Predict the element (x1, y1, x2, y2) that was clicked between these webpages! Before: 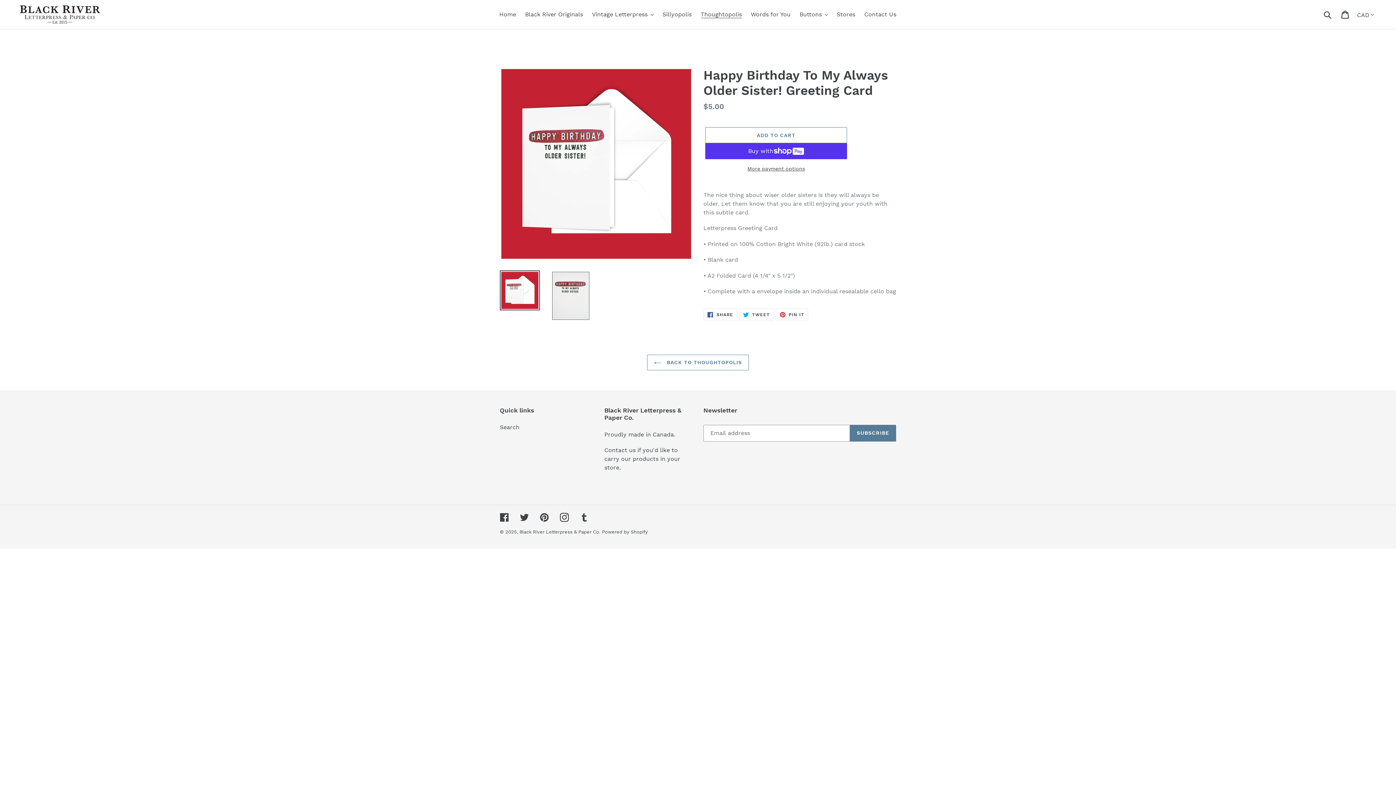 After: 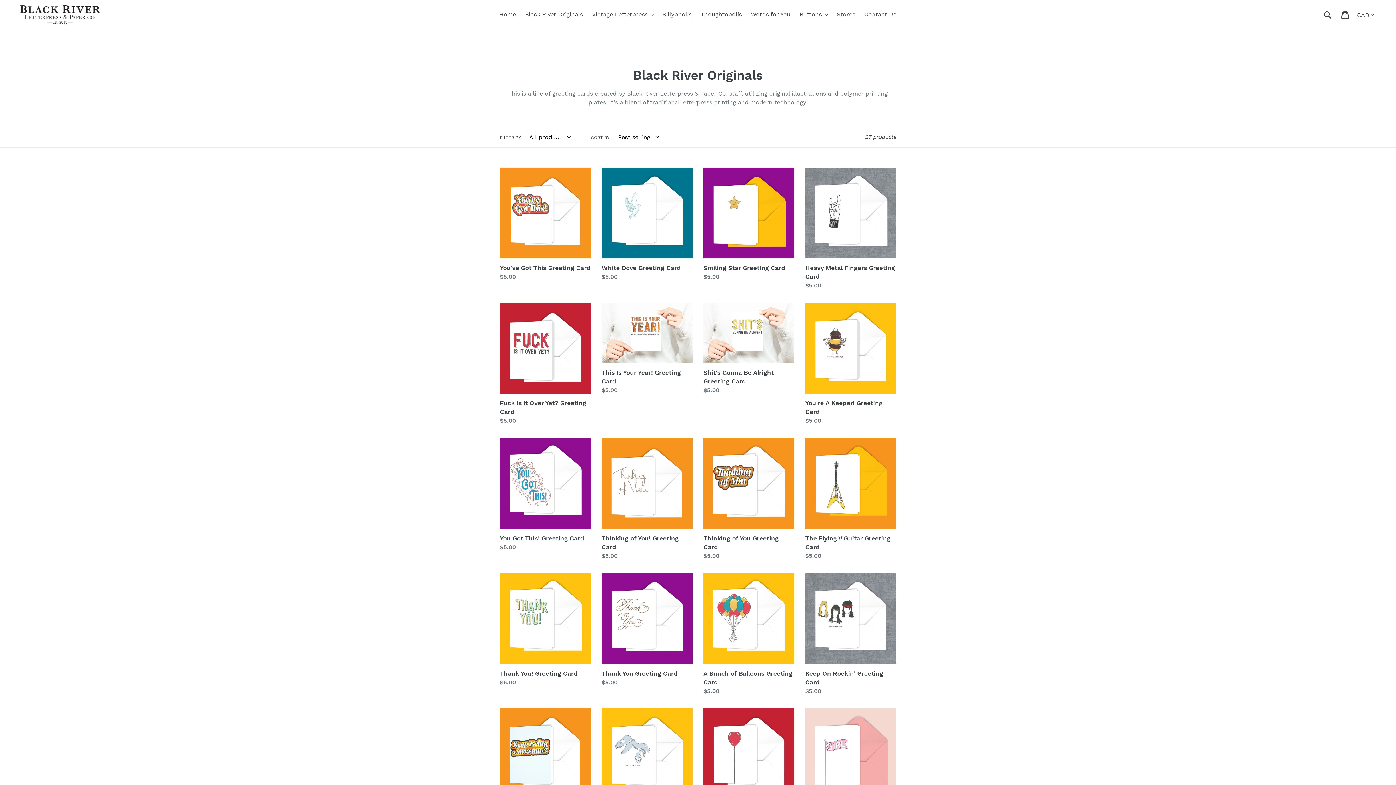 Action: label: Black River Originals bbox: (521, 9, 586, 20)